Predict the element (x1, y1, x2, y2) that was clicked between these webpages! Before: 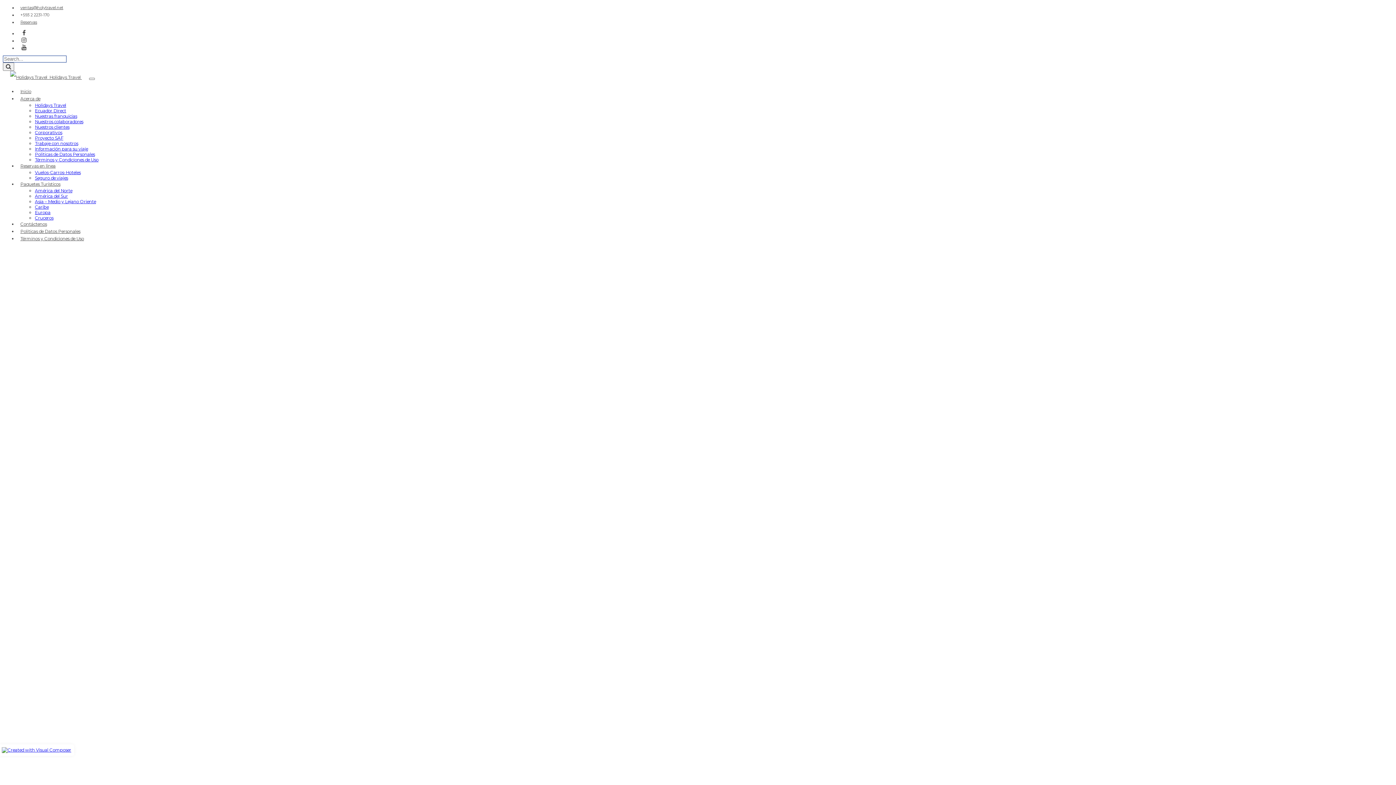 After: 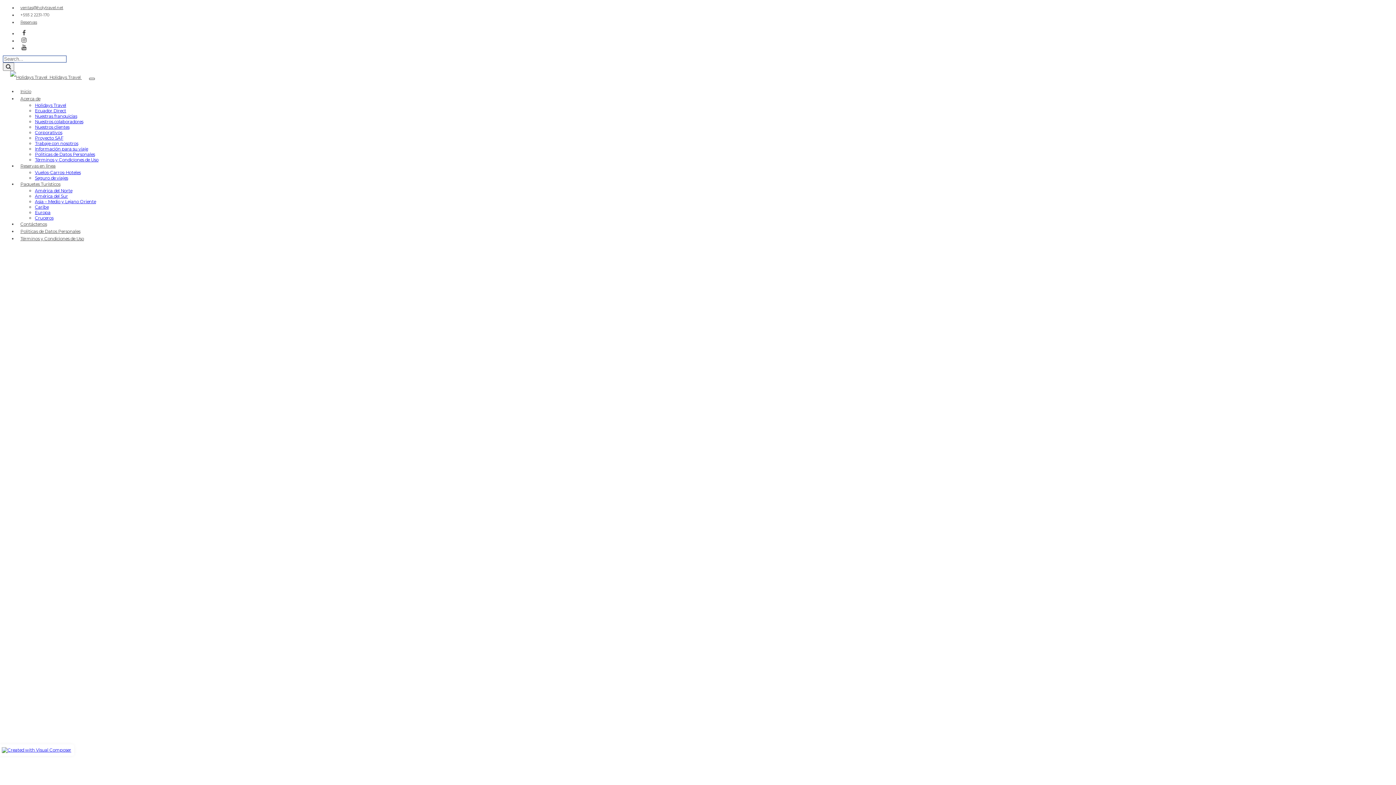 Action: bbox: (89, 77, 94, 80)